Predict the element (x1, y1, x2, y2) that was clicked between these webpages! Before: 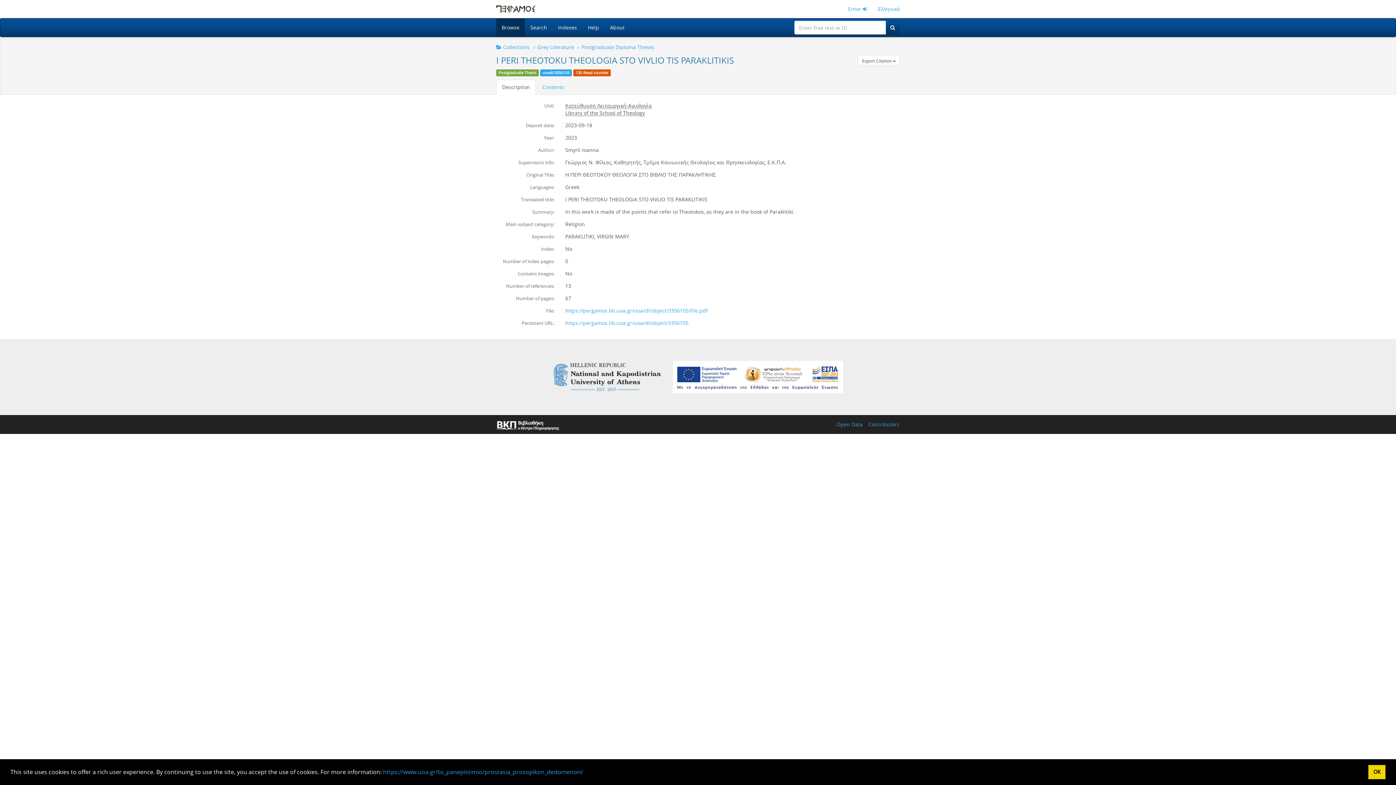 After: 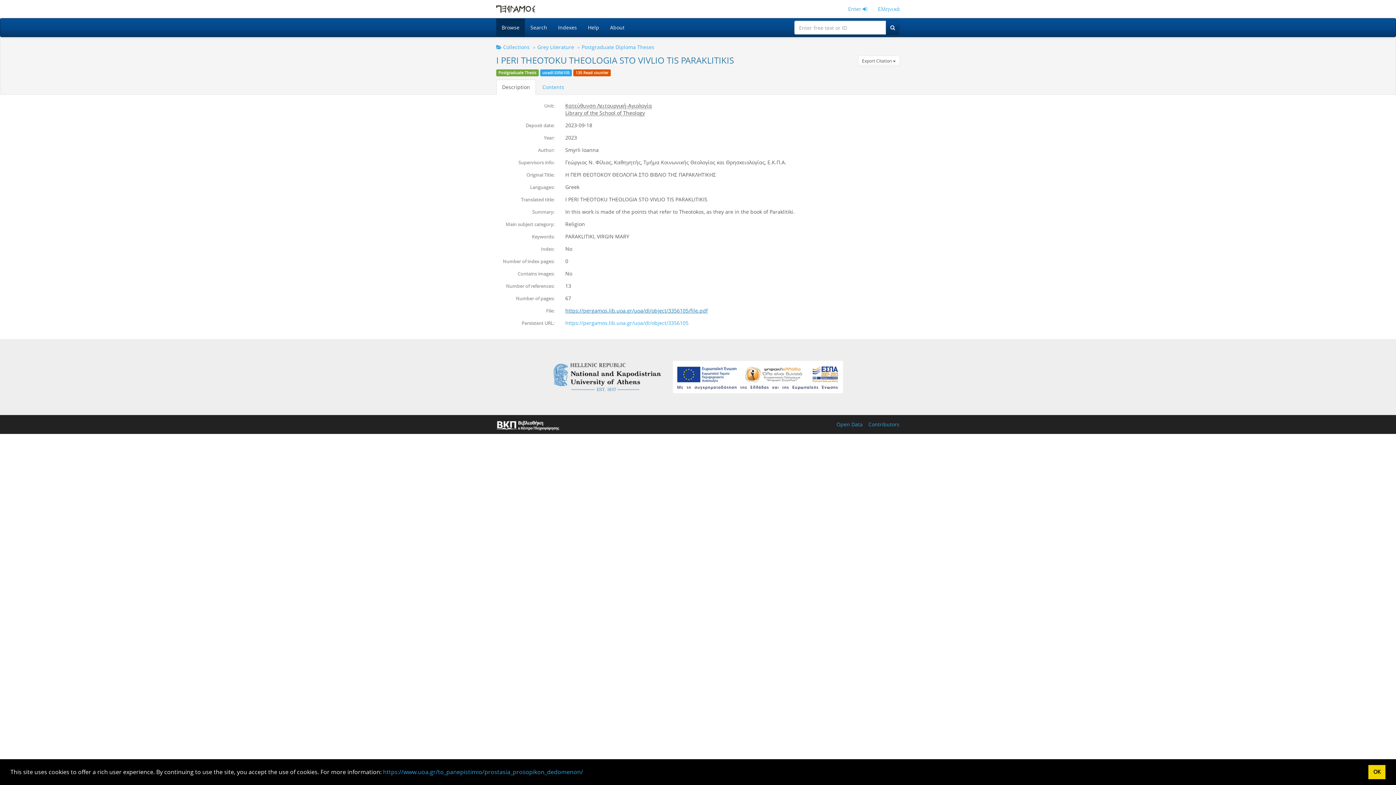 Action: label: https://pergamos.lib.uoa.gr/uoa/dl/object/3356105/file.pdf bbox: (565, 307, 708, 314)